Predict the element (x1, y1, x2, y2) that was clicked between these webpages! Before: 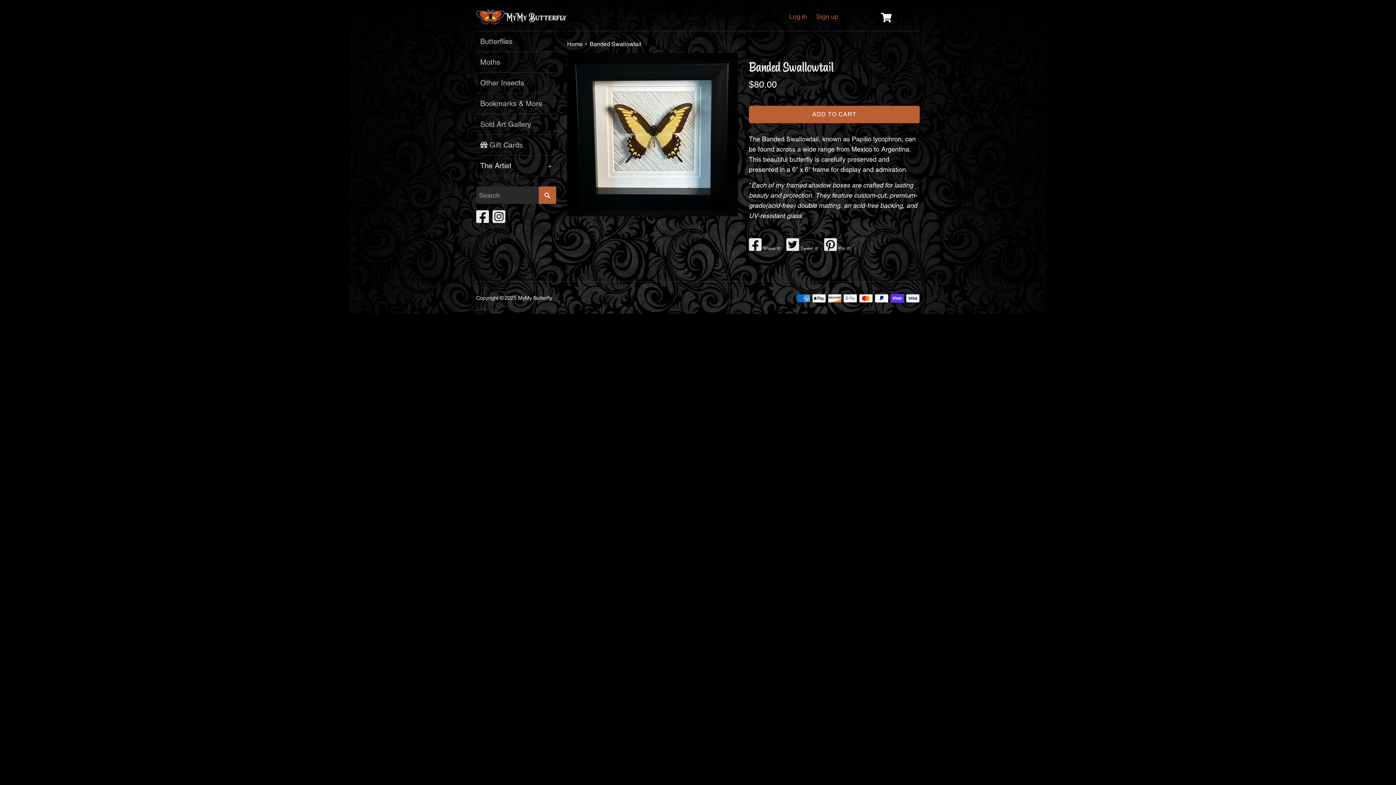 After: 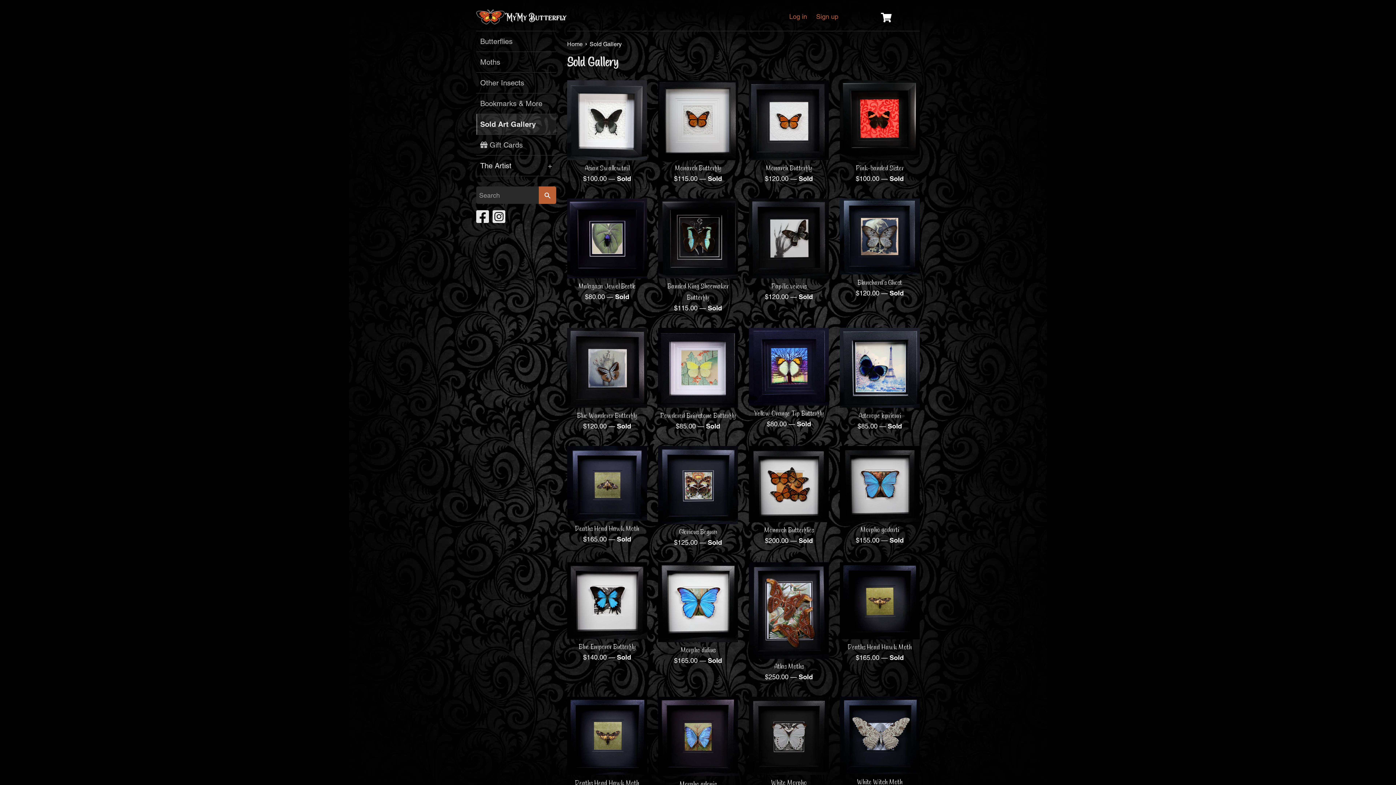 Action: label: Sold Art Gallery bbox: (480, 114, 552, 134)